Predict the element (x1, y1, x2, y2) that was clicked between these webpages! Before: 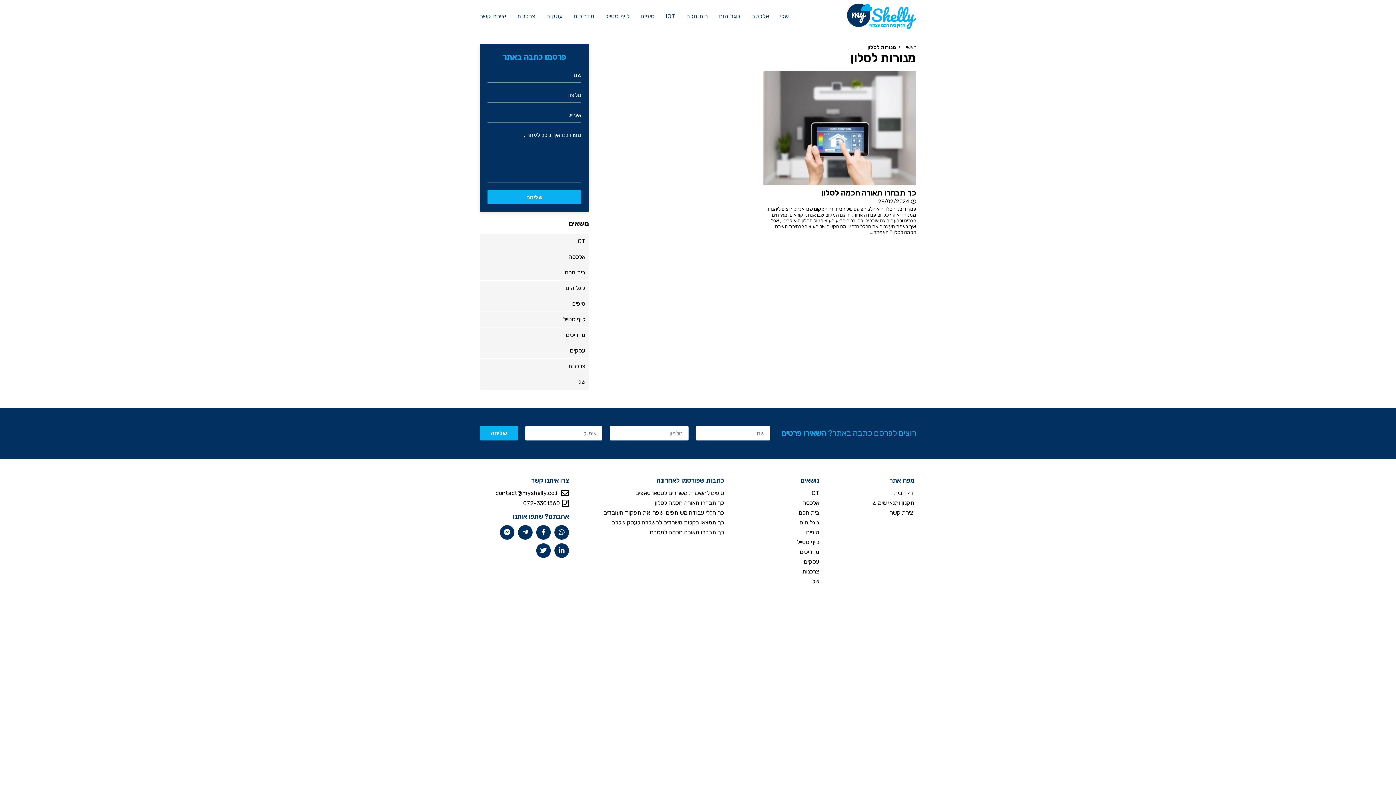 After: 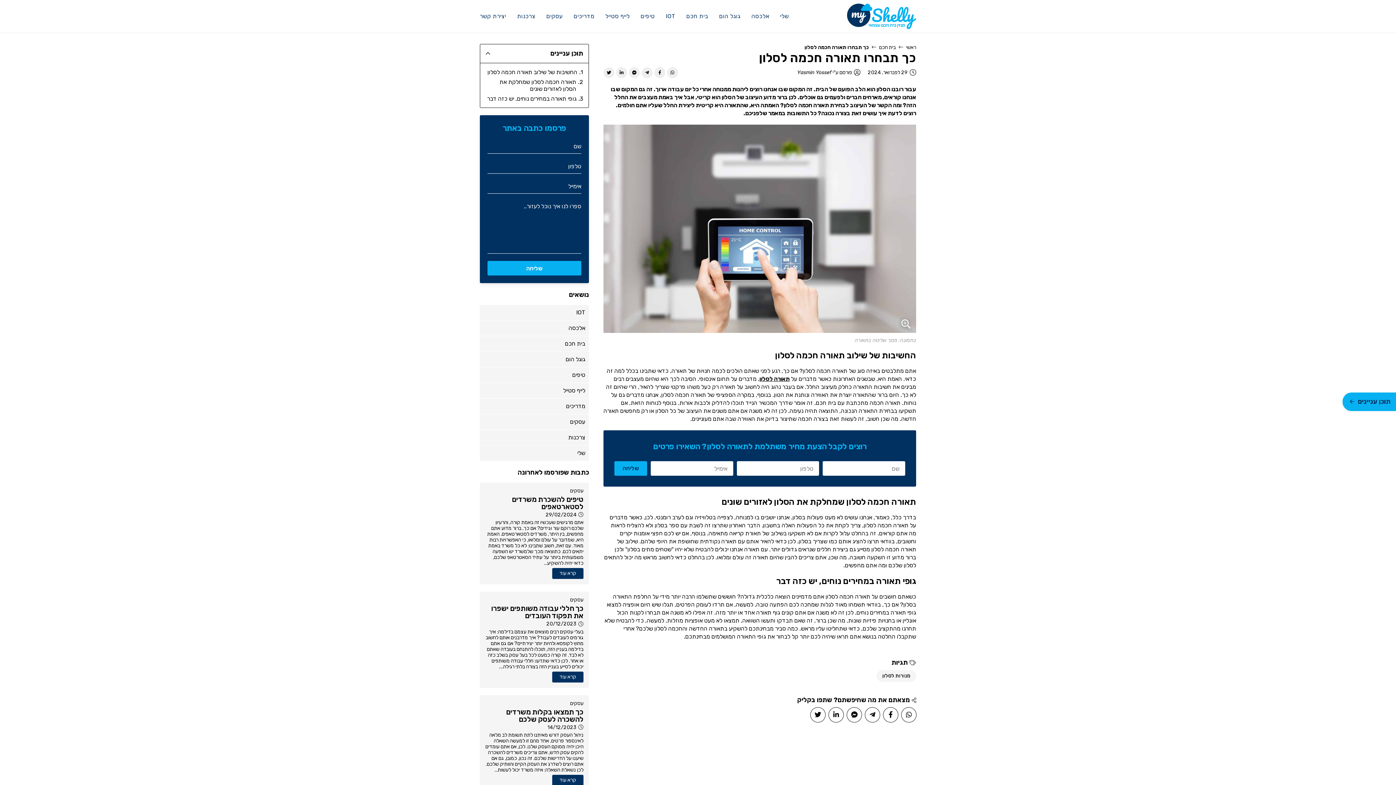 Action: label: כך תבחרו תאורה חכמה לסלון bbox: (821, 188, 916, 197)